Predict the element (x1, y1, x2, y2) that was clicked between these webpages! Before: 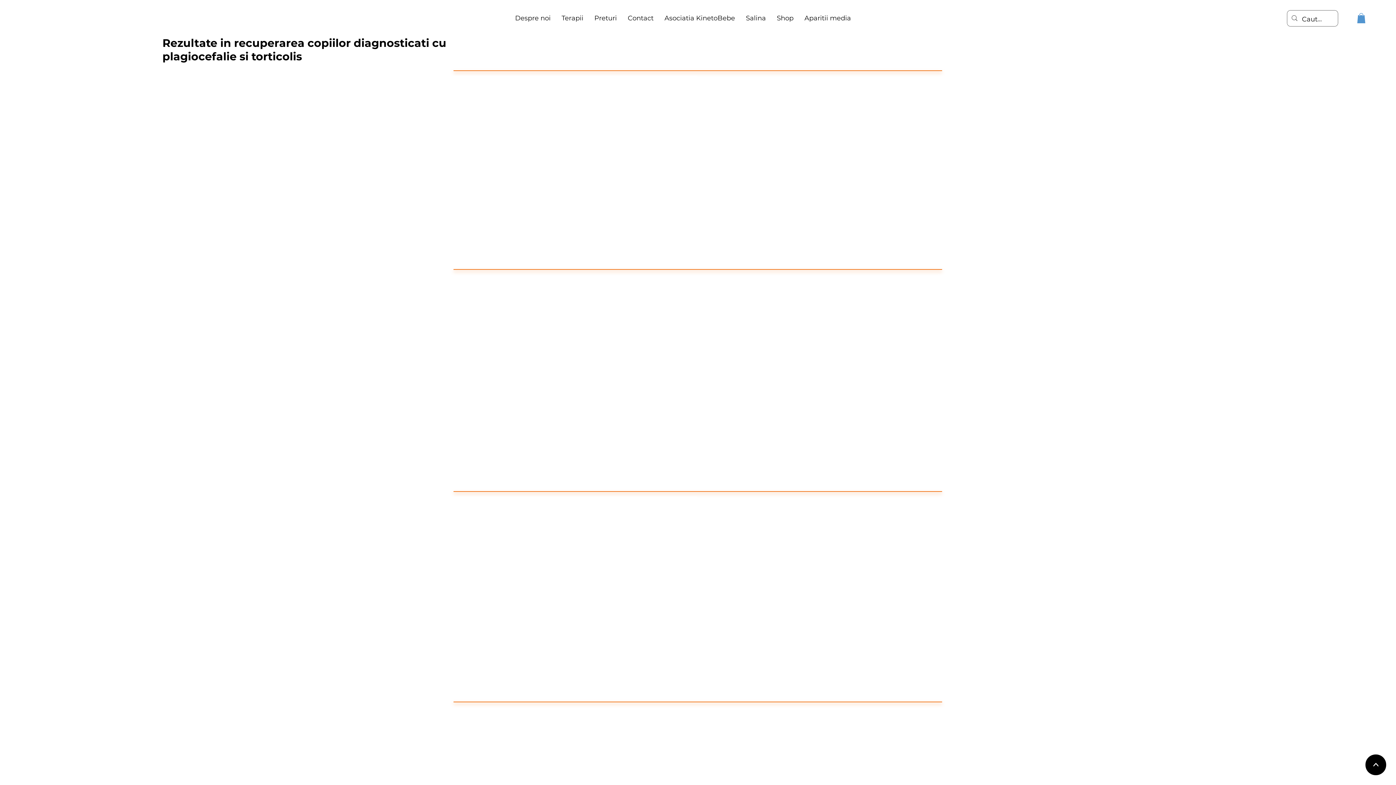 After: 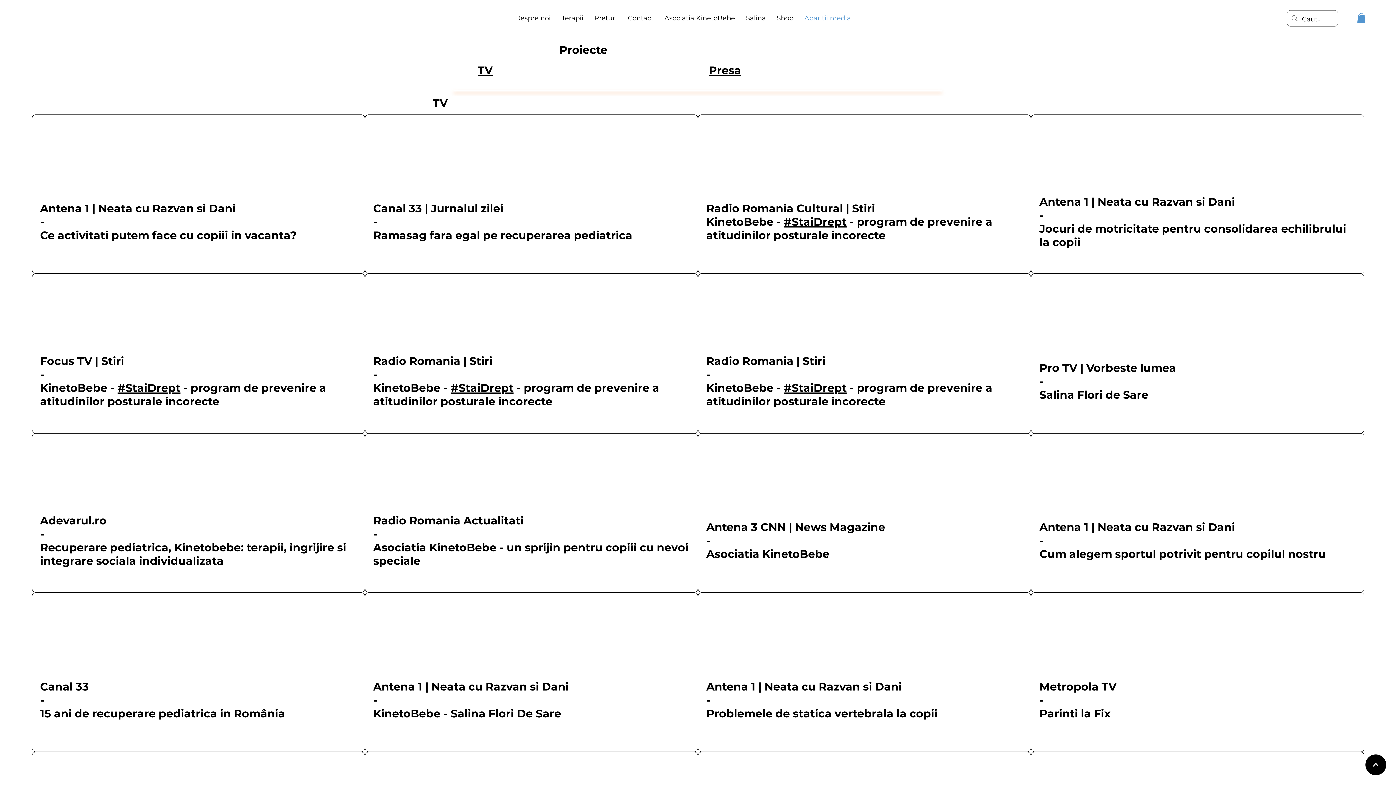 Action: label: Aparitii media bbox: (799, 10, 856, 26)